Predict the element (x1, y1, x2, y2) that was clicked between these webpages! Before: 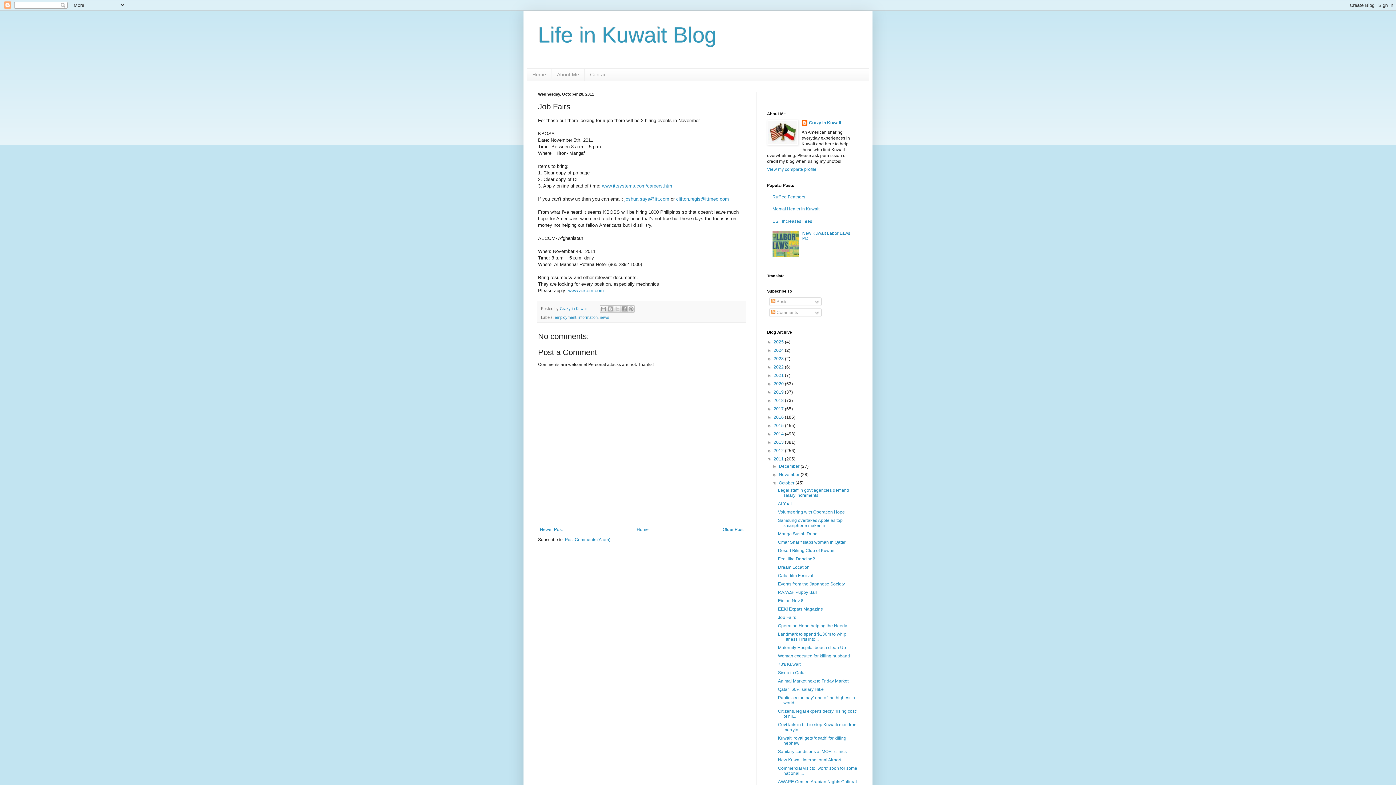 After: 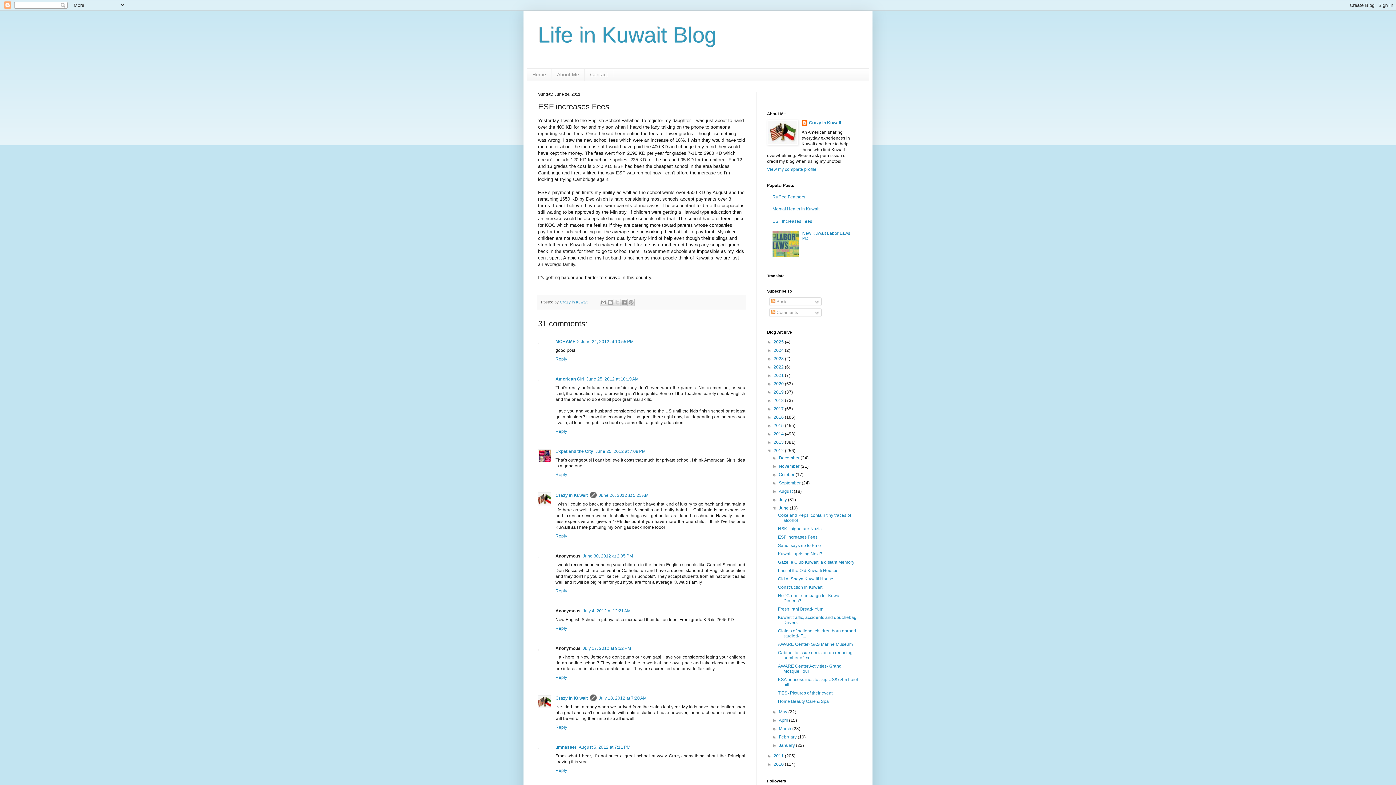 Action: label: ESF increases Fees bbox: (772, 218, 812, 223)